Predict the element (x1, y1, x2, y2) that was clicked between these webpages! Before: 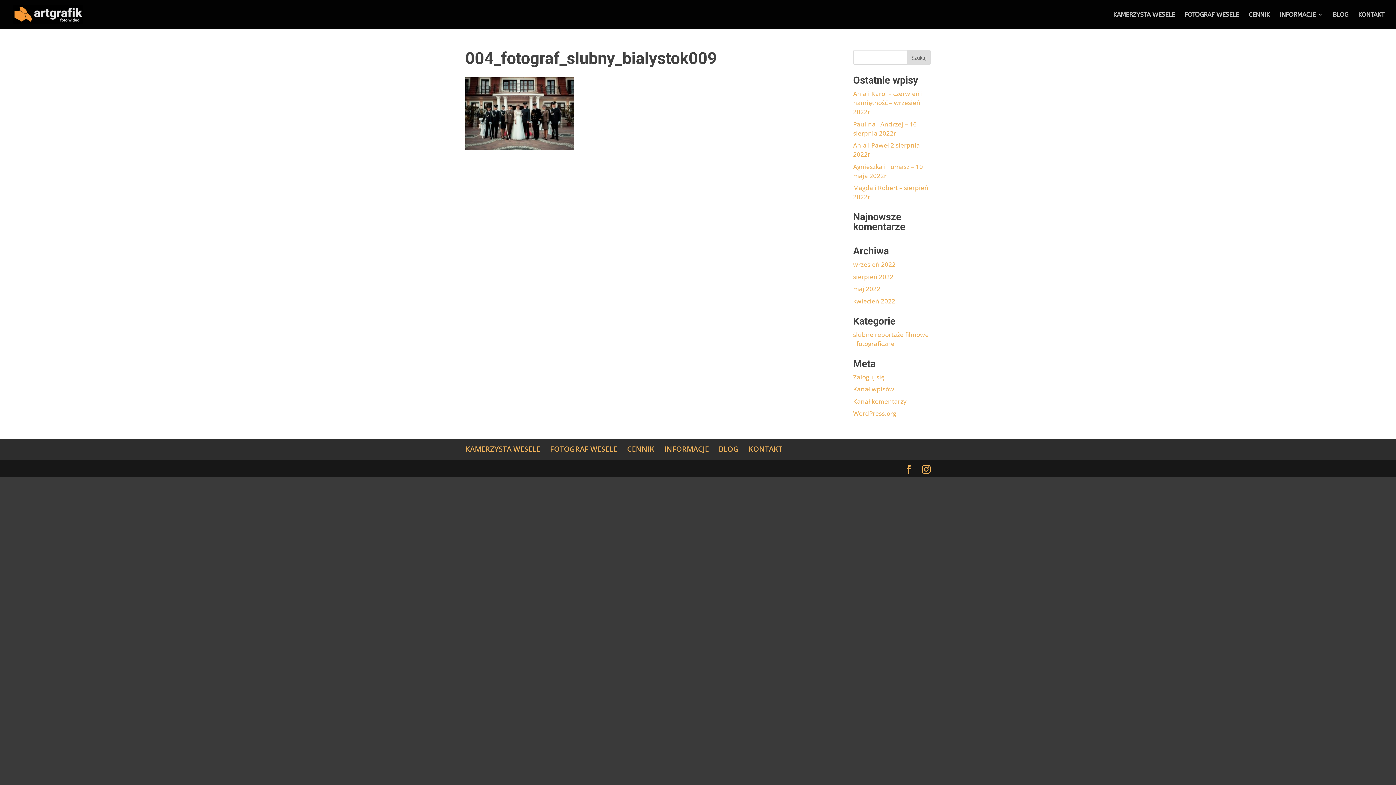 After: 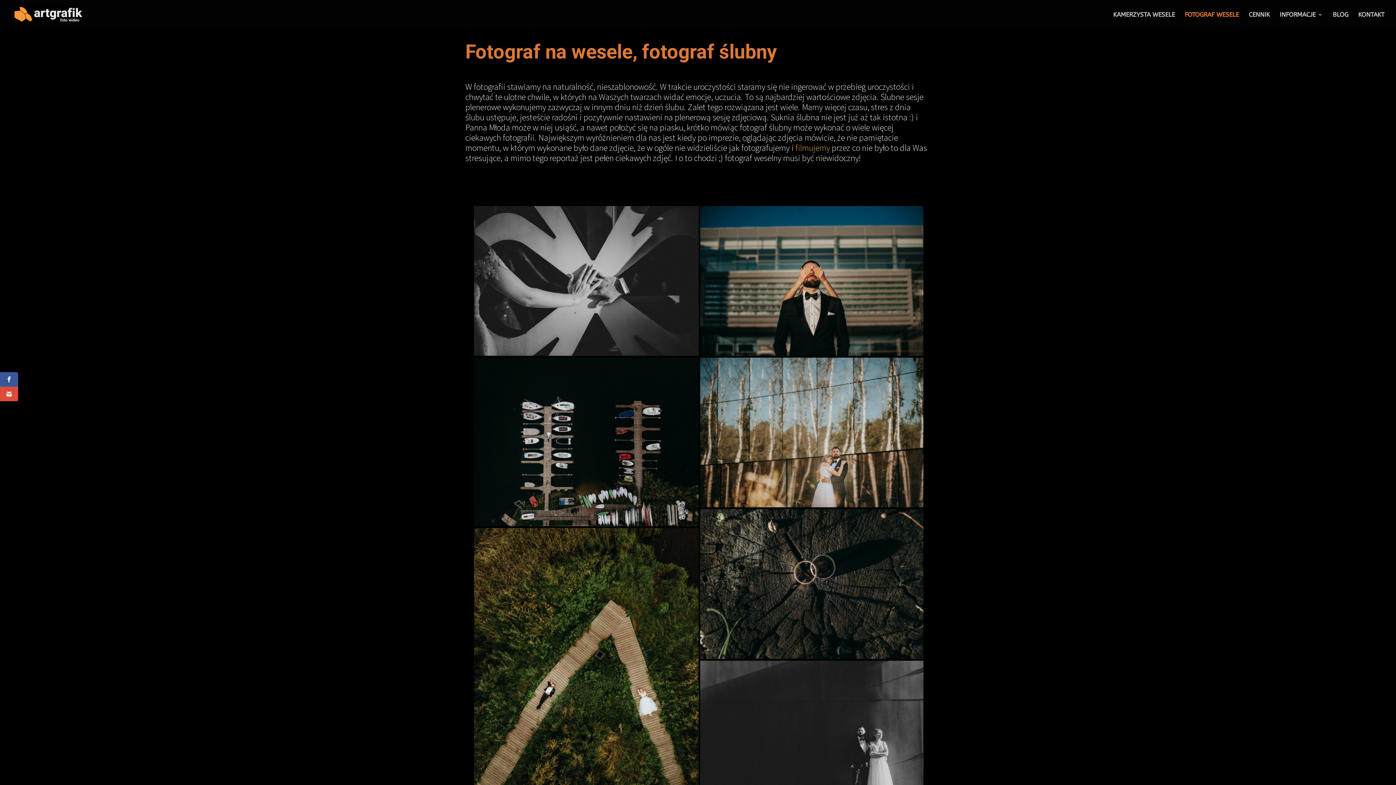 Action: label: FOTOGRAF WESELE bbox: (1185, 12, 1239, 29)